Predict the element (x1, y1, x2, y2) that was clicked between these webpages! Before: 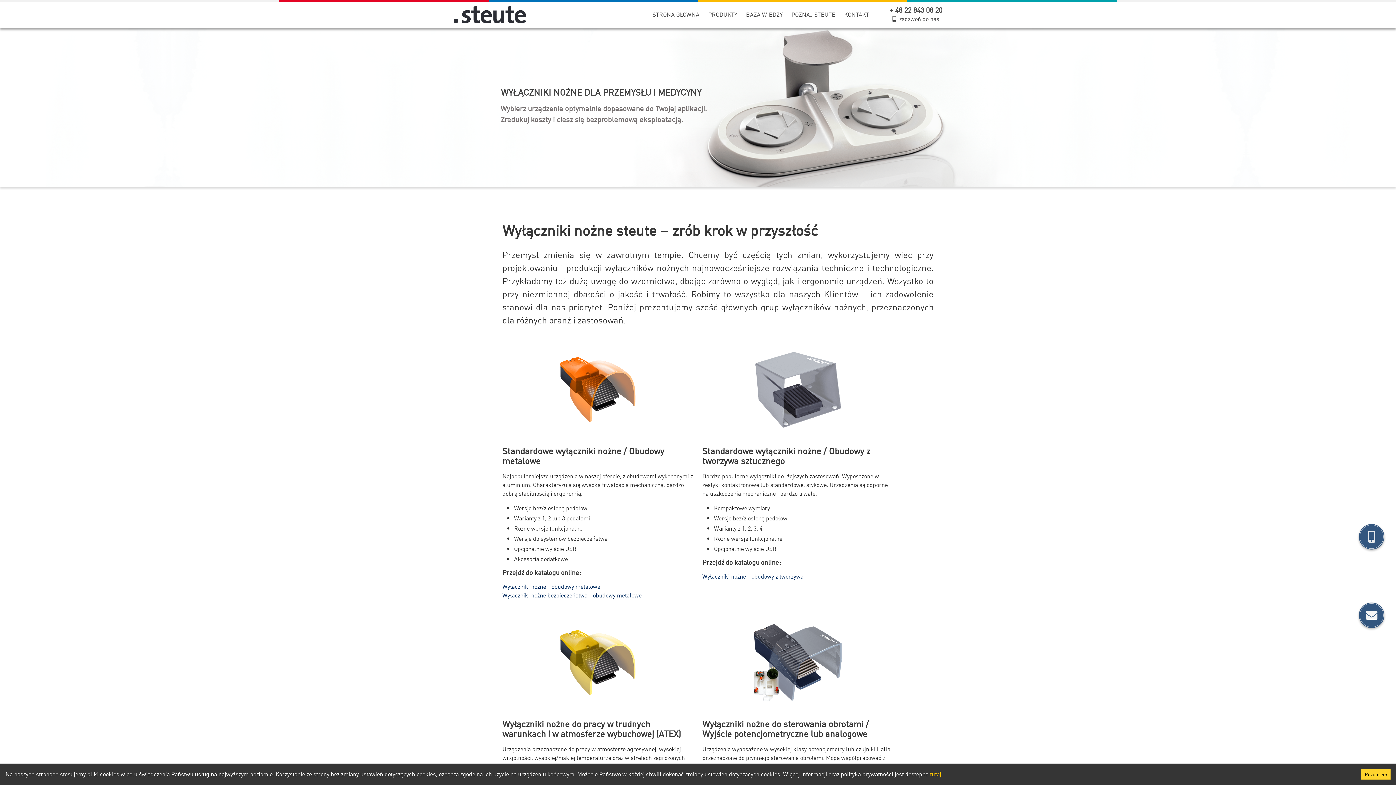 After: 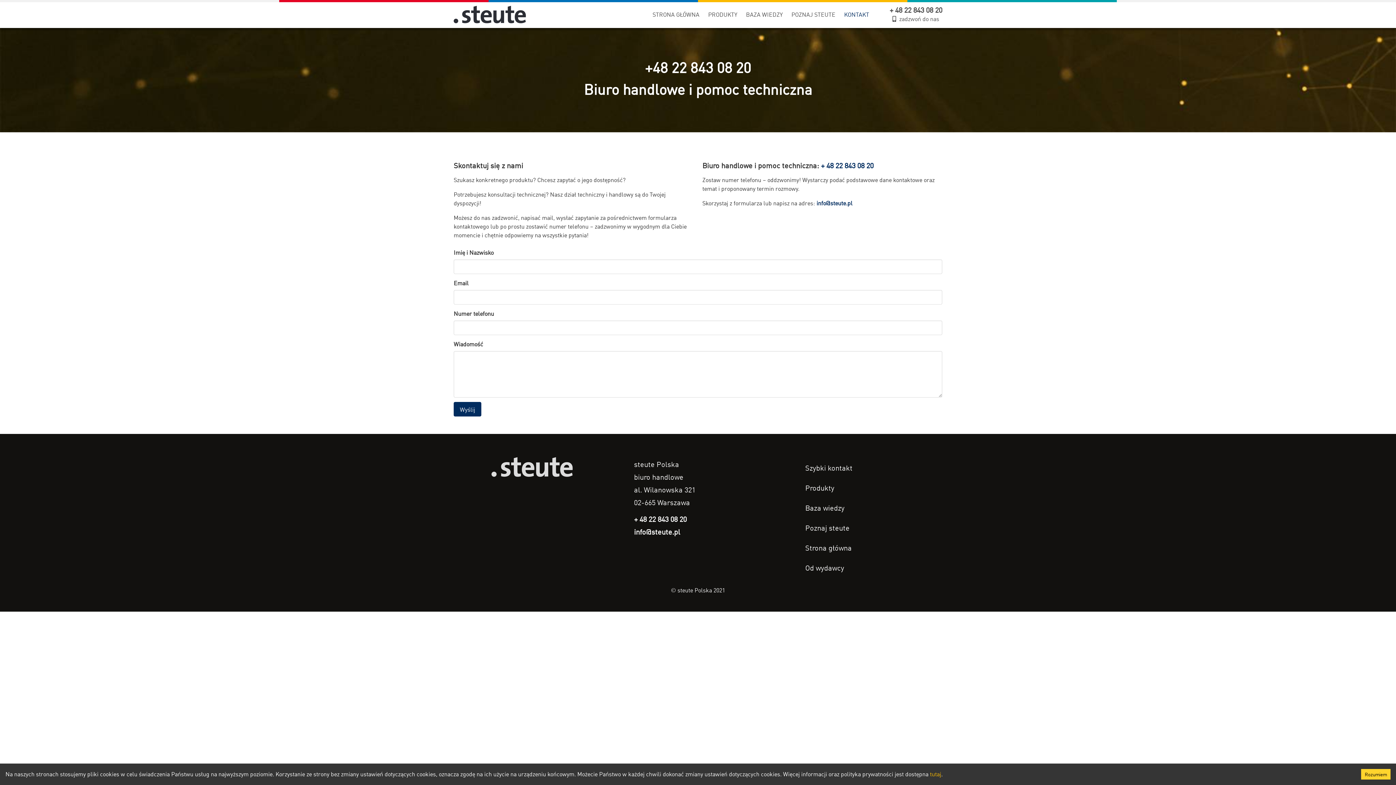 Action: label: KONTAKT bbox: (839, 0, 873, 28)